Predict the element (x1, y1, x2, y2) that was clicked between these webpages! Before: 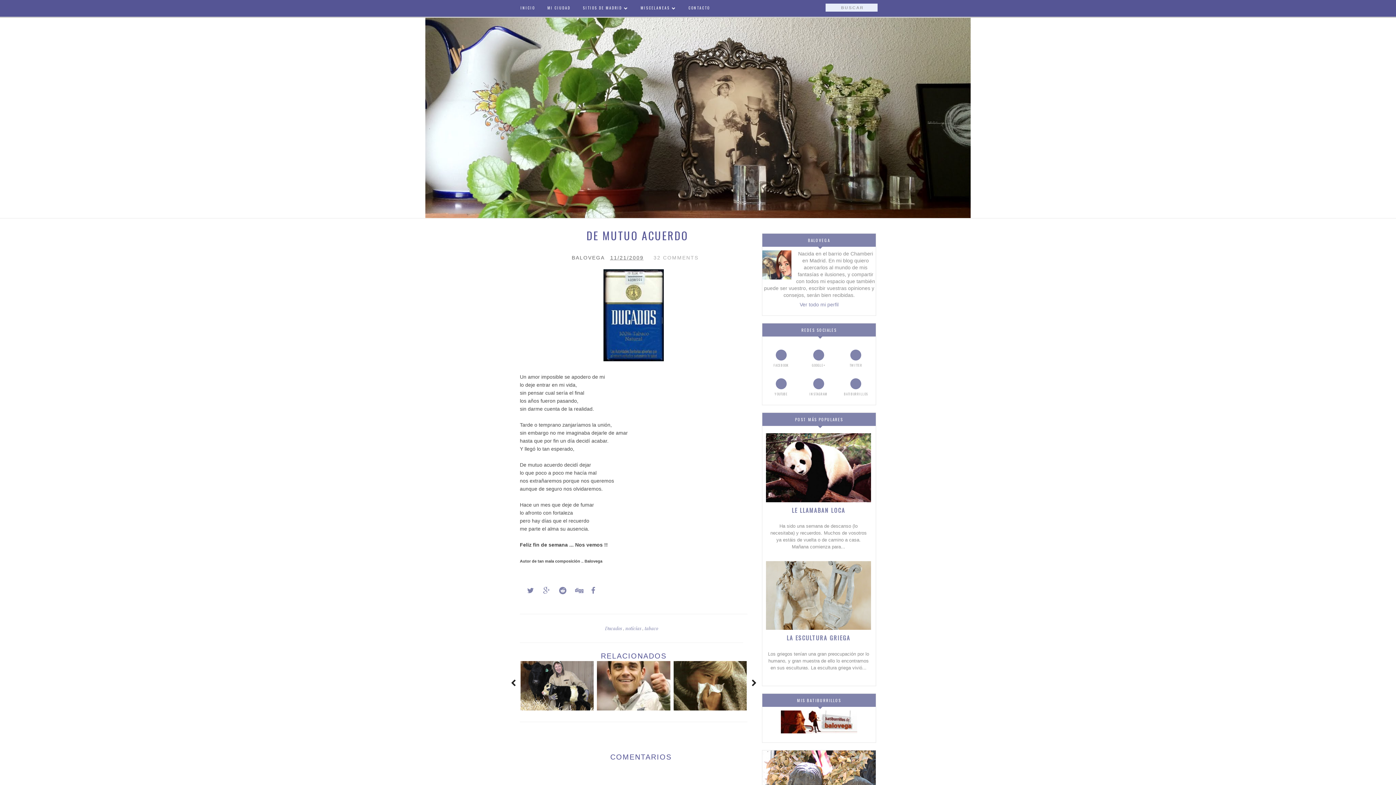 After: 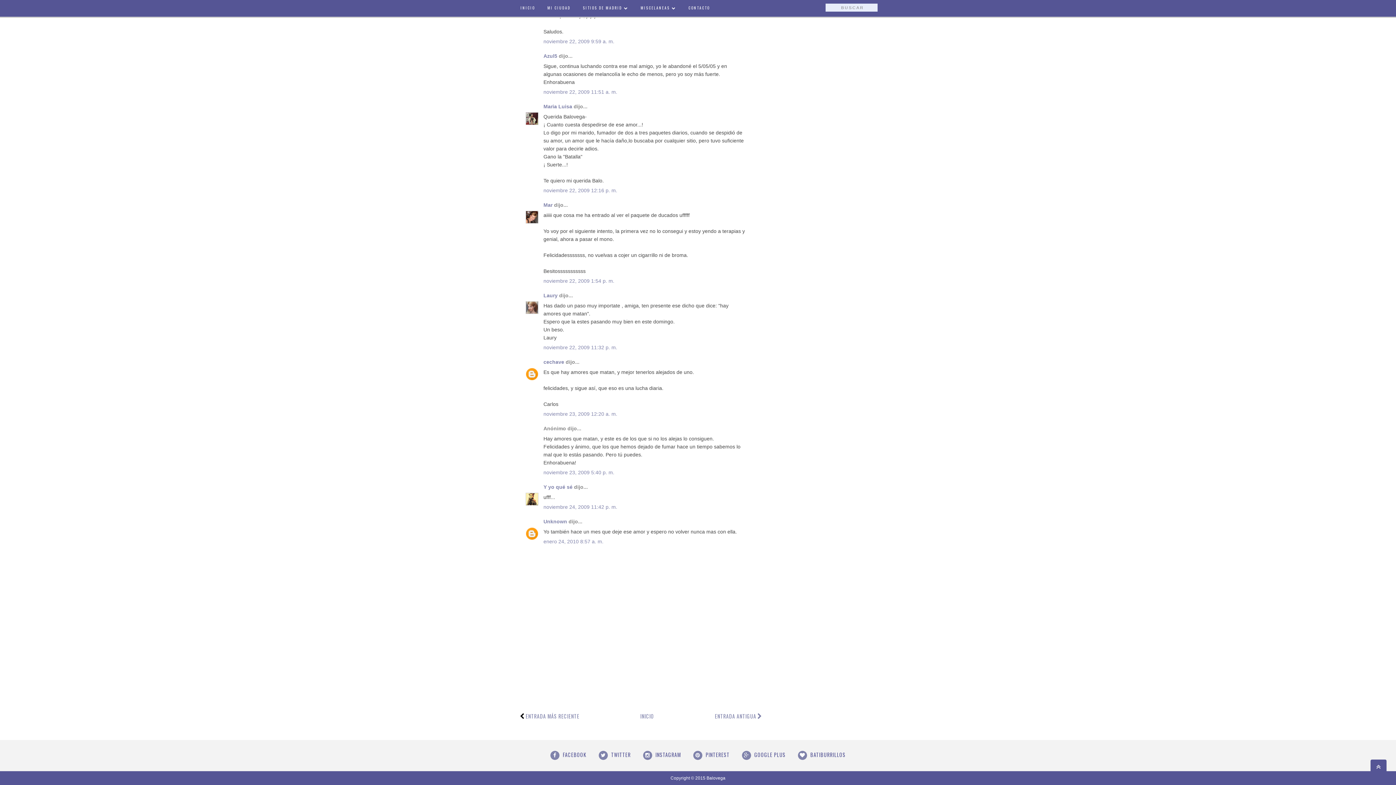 Action: bbox: (653, 253, 698, 261) label: 32 COMMENTS